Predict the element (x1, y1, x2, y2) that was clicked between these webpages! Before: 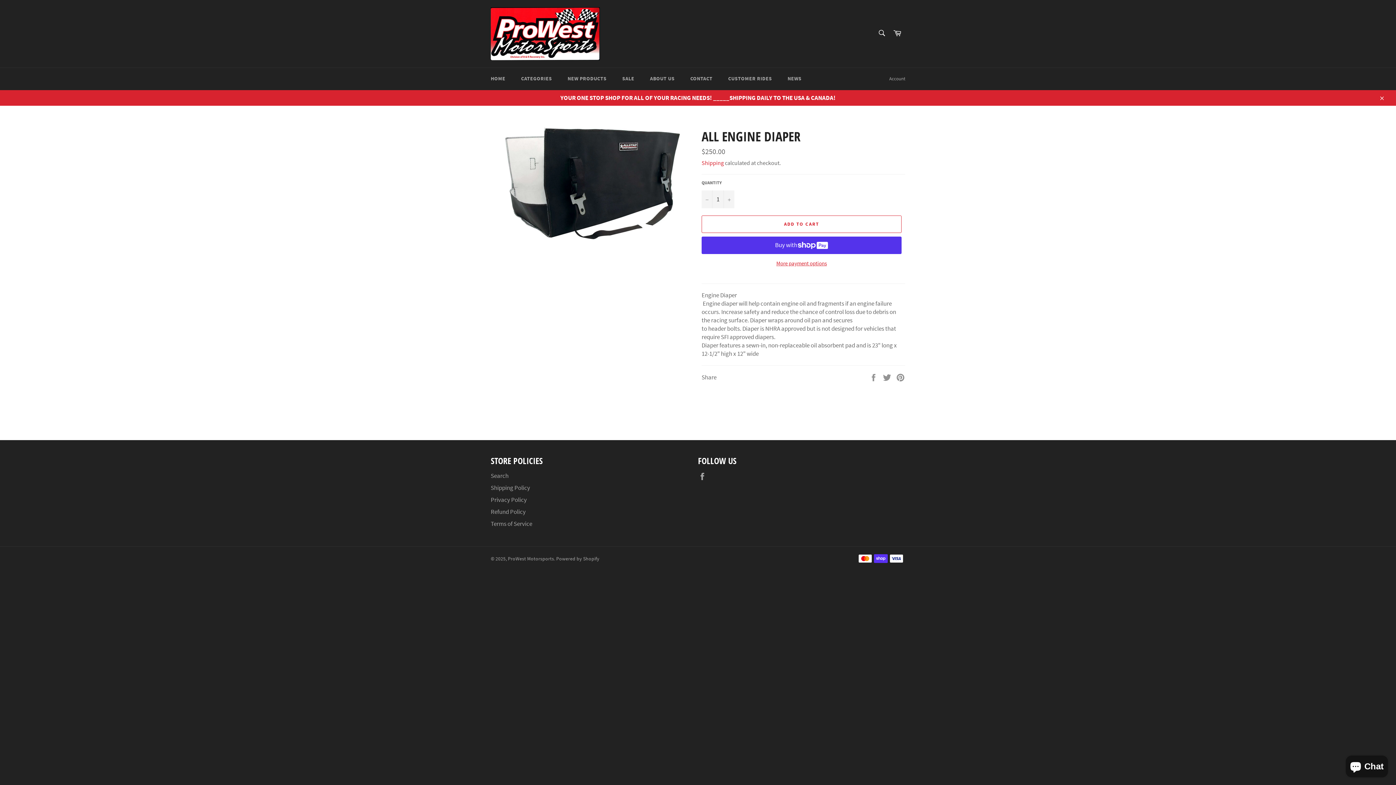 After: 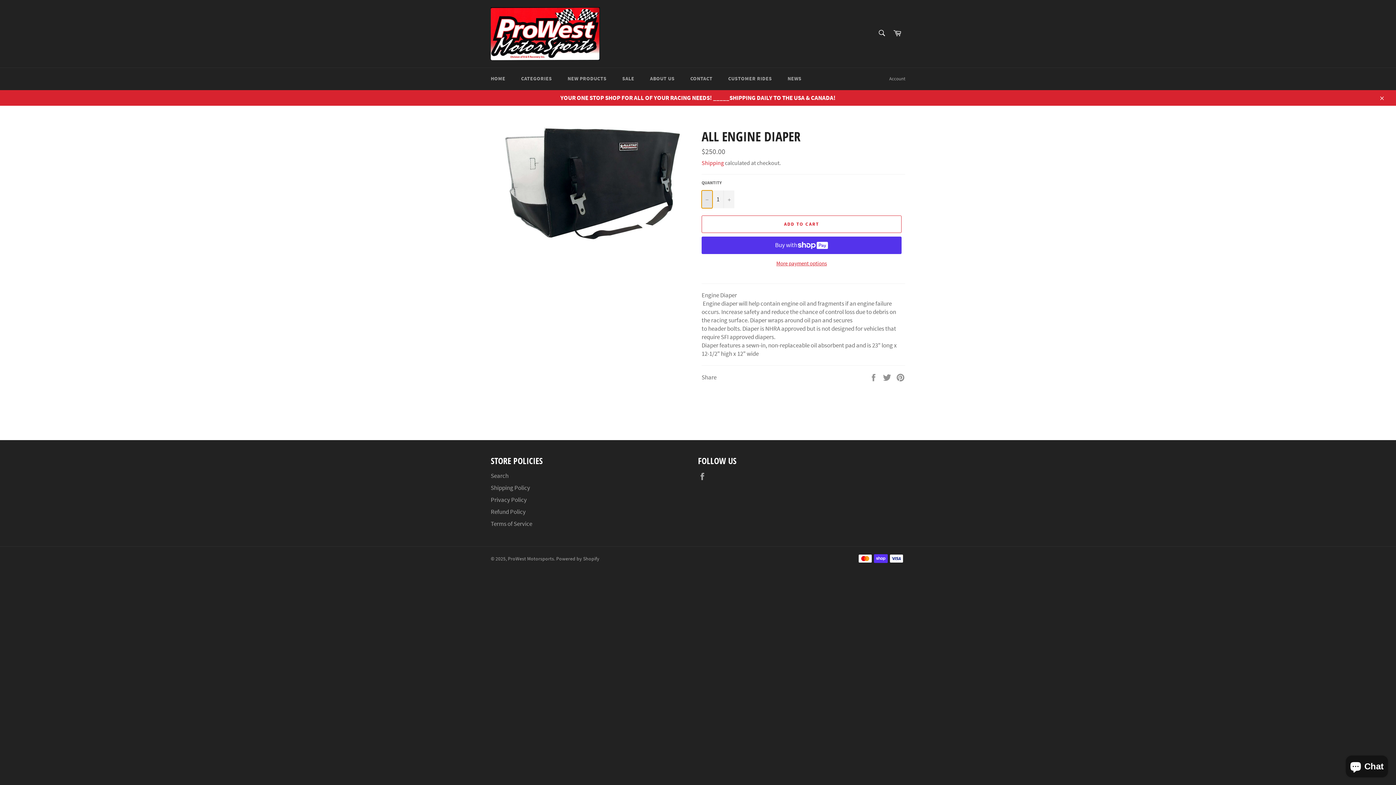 Action: label: Reduce item quantity by one bbox: (701, 190, 712, 208)